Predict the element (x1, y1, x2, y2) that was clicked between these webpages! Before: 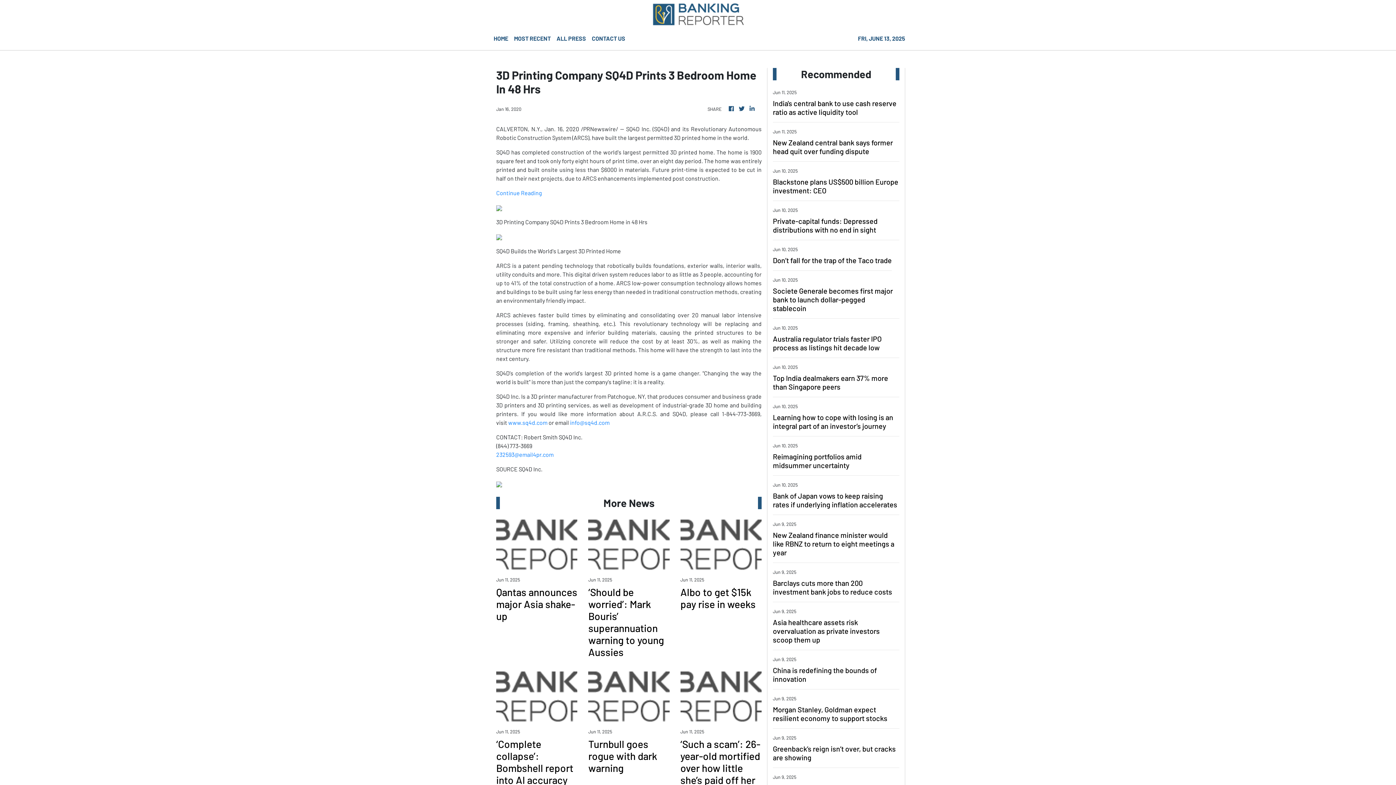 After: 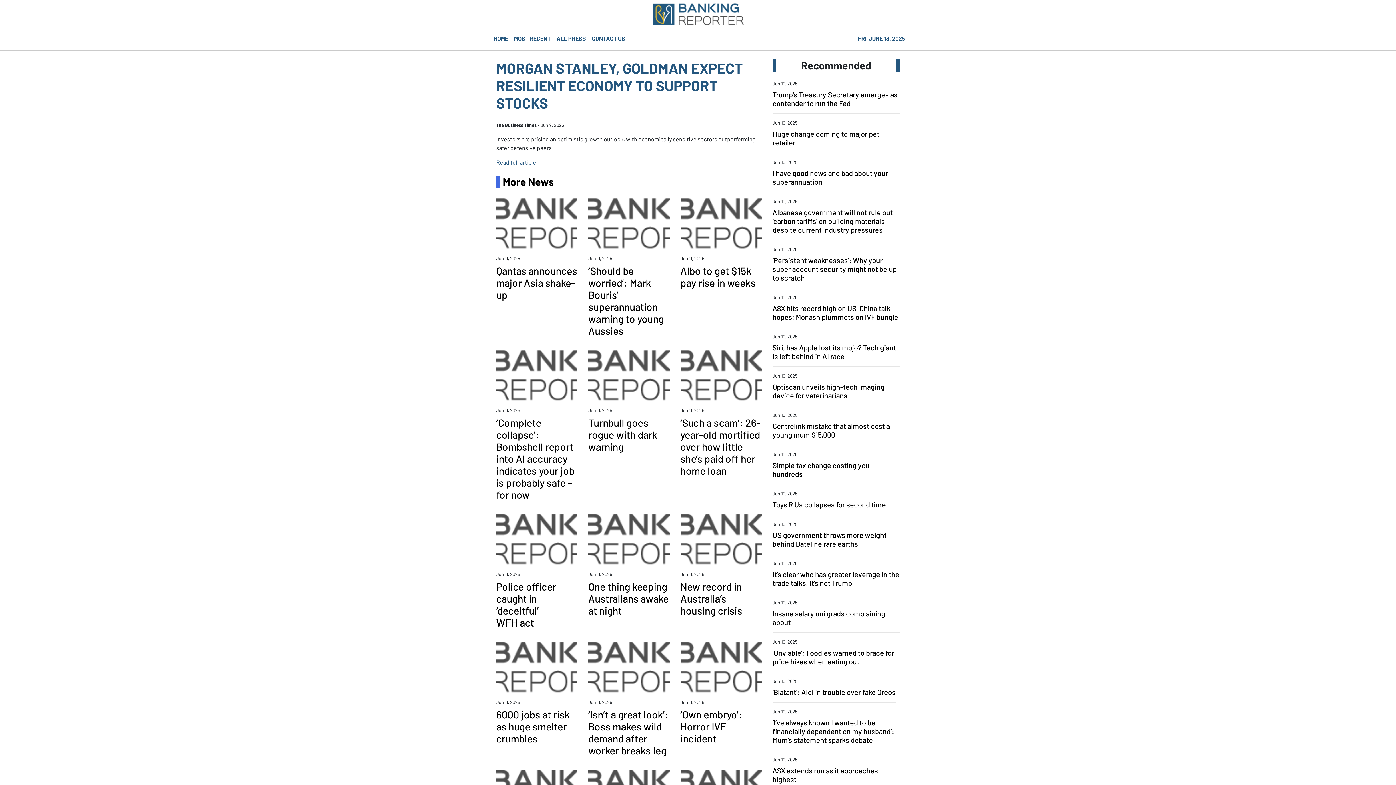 Action: bbox: (773, 705, 899, 722) label: Morgan Stanley, Goldman expect resilient economy to support stocks